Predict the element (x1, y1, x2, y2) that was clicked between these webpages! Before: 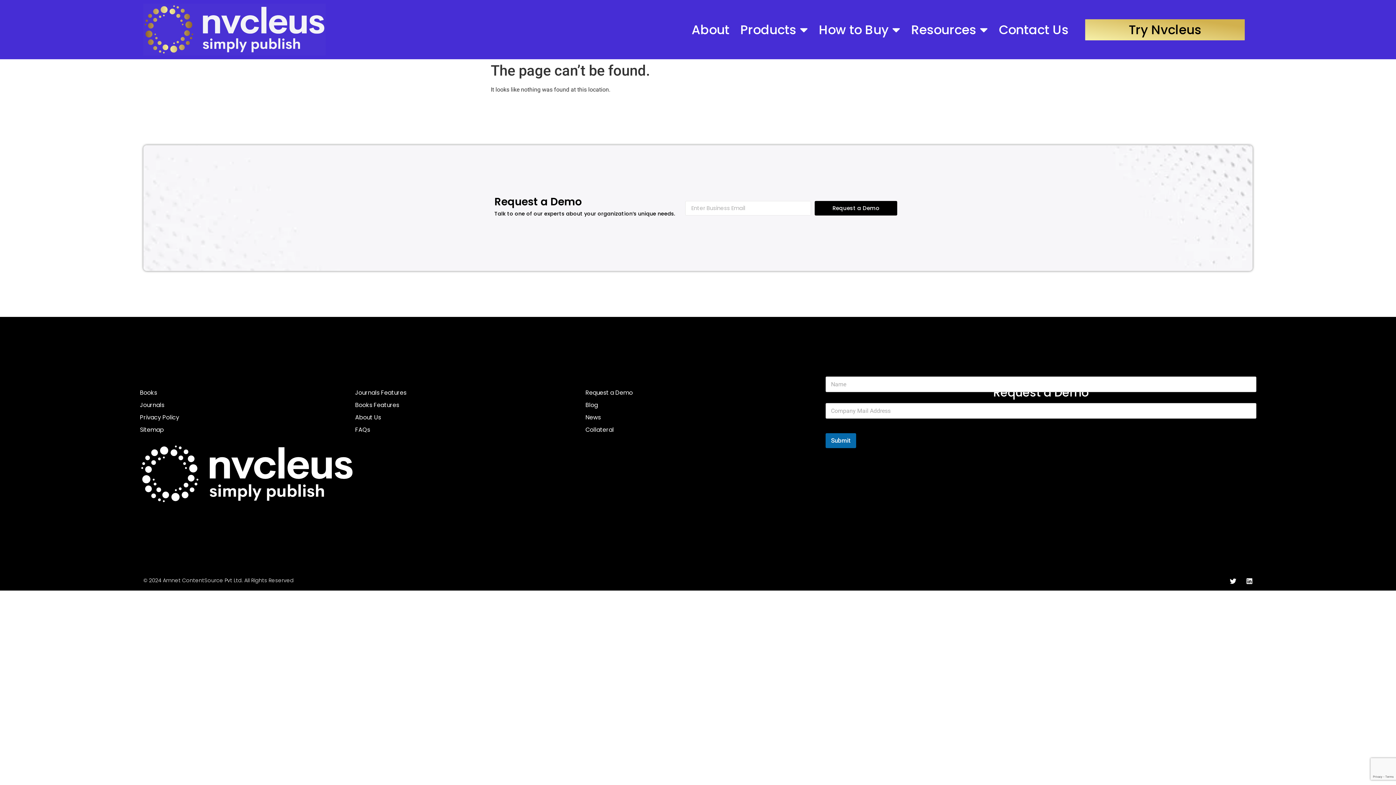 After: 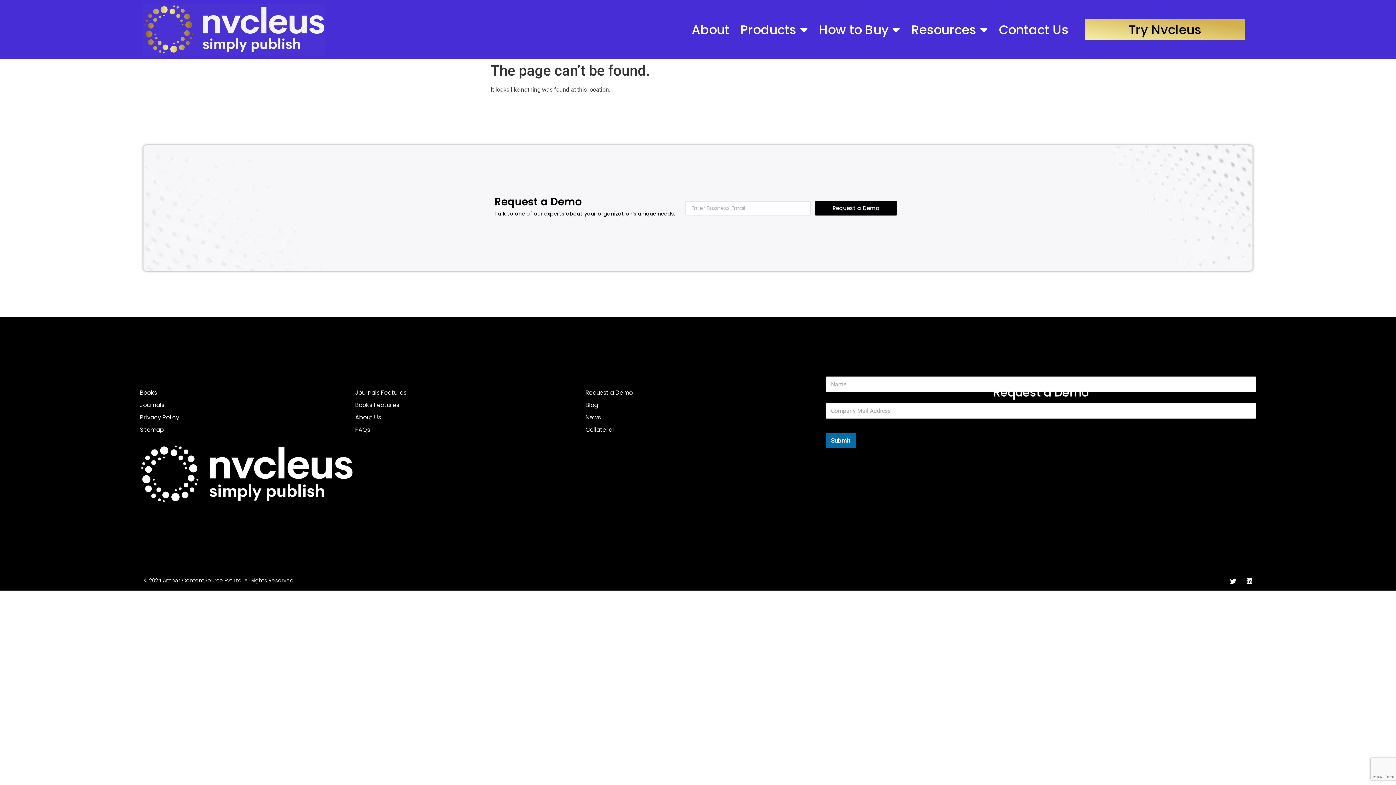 Action: bbox: (814, 200, 897, 215) label: Request a Demo